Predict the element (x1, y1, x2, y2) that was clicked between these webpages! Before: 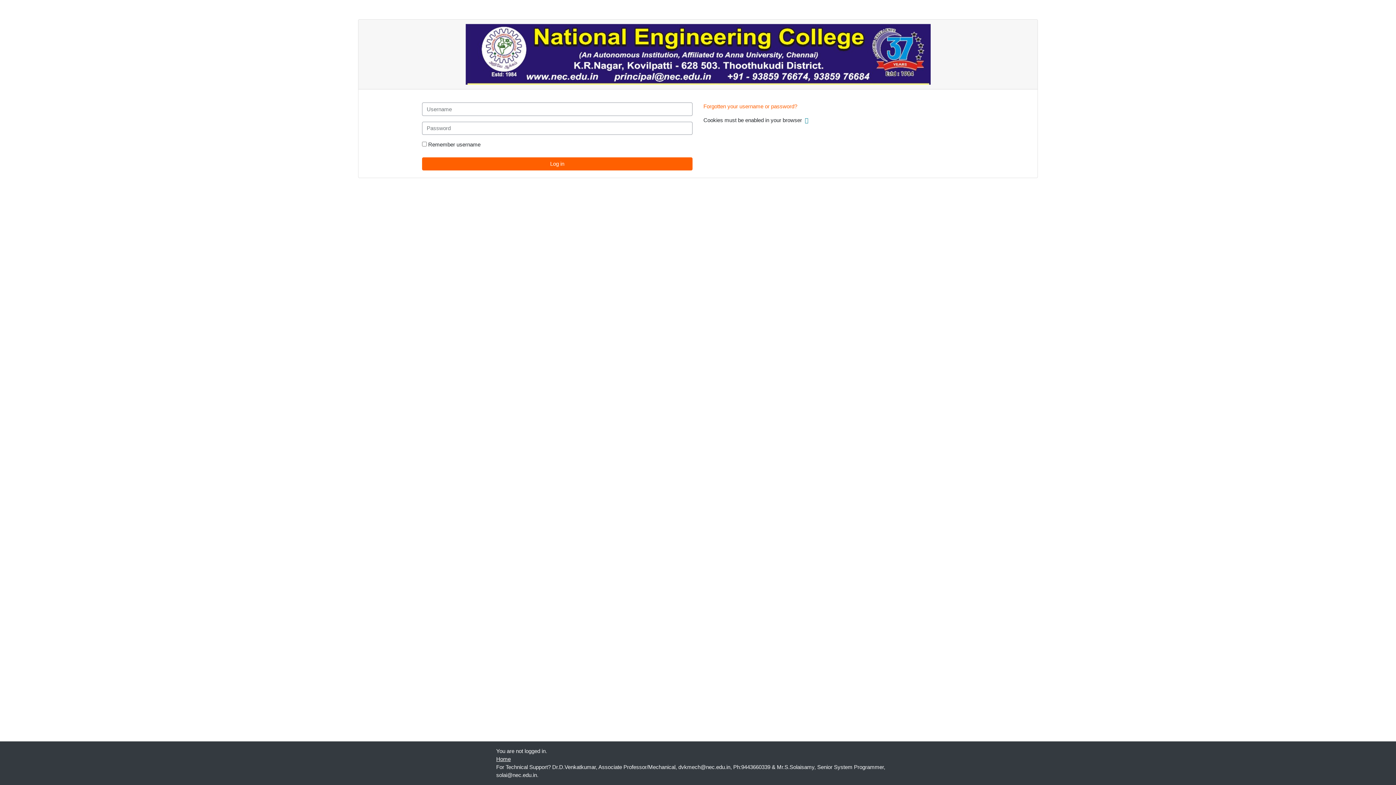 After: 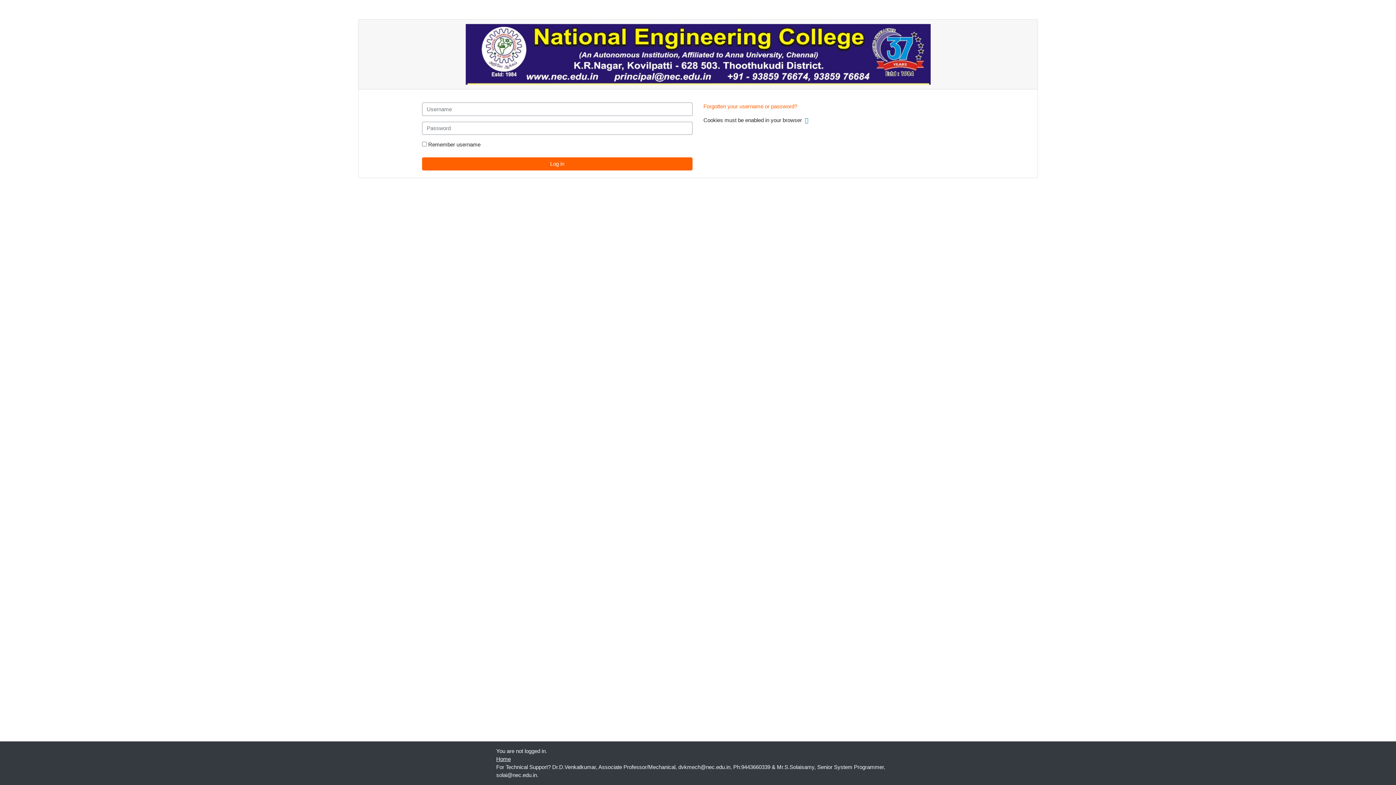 Action: label: Home bbox: (496, 756, 510, 762)